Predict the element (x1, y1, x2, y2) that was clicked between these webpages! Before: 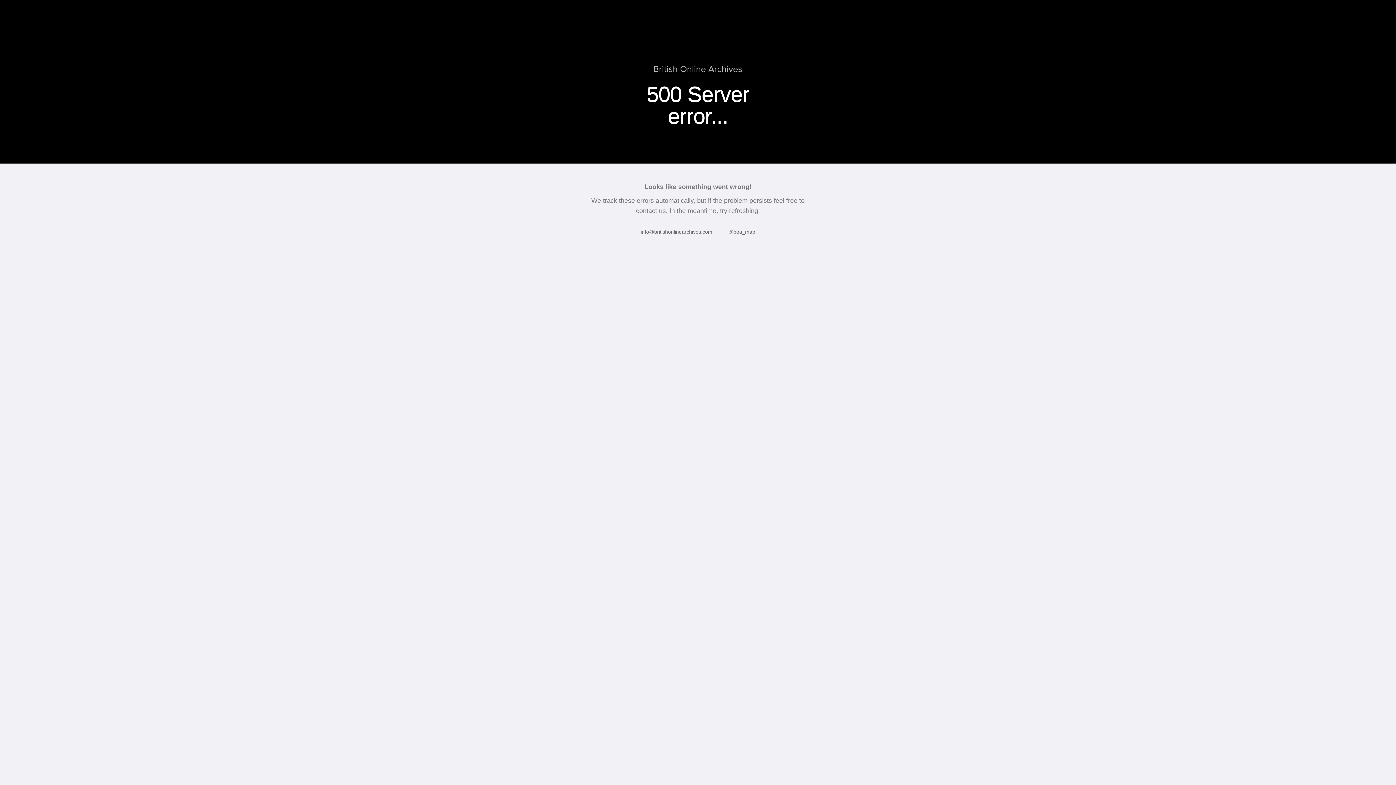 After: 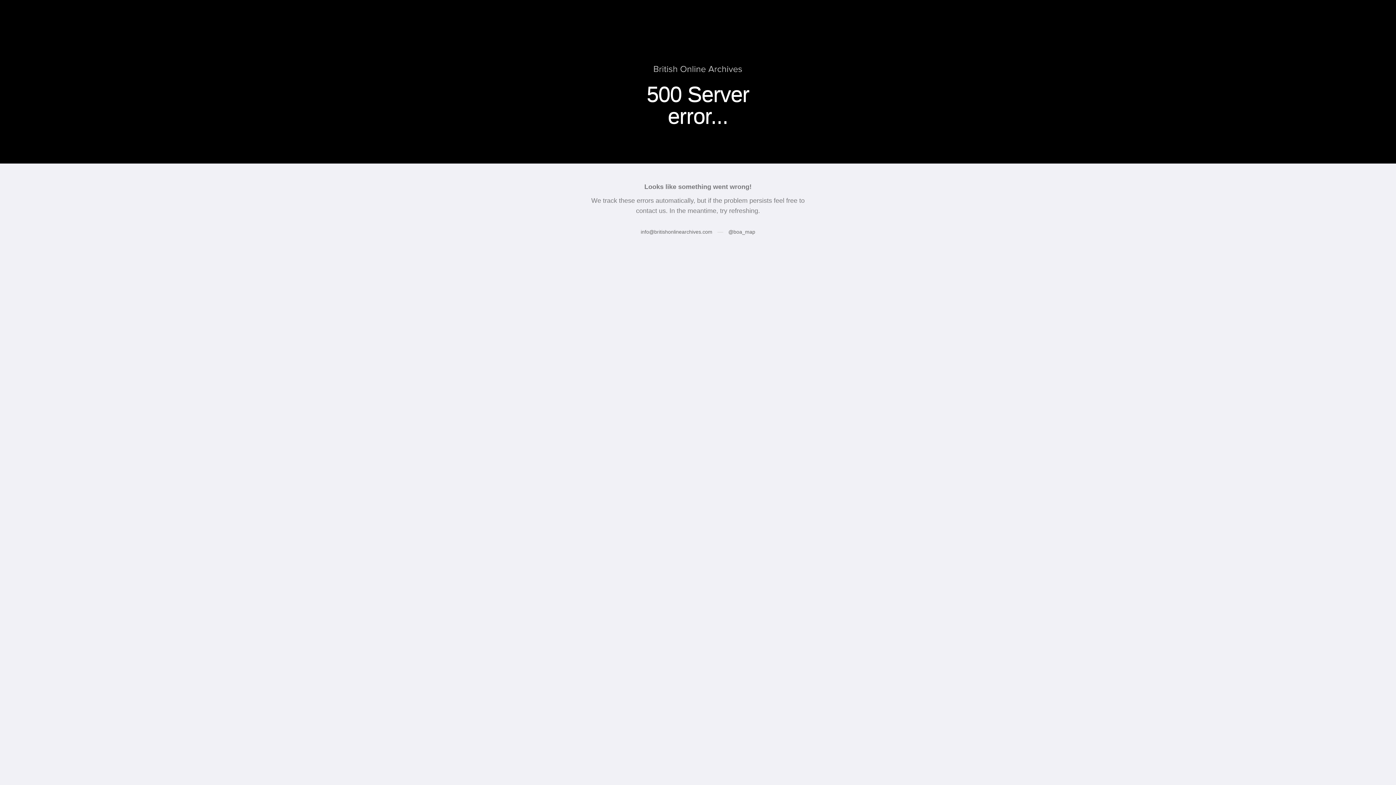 Action: bbox: (728, 229, 755, 234) label: @boa_map